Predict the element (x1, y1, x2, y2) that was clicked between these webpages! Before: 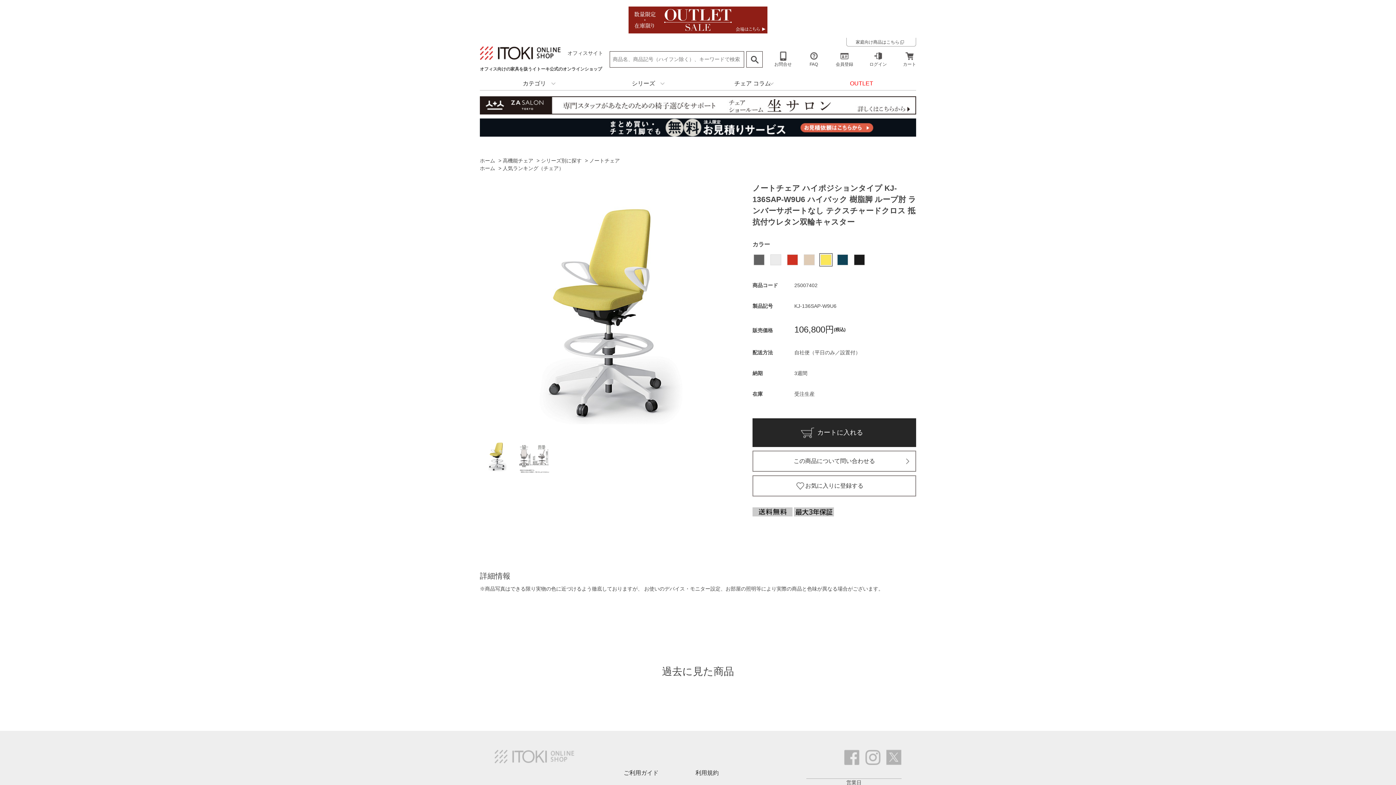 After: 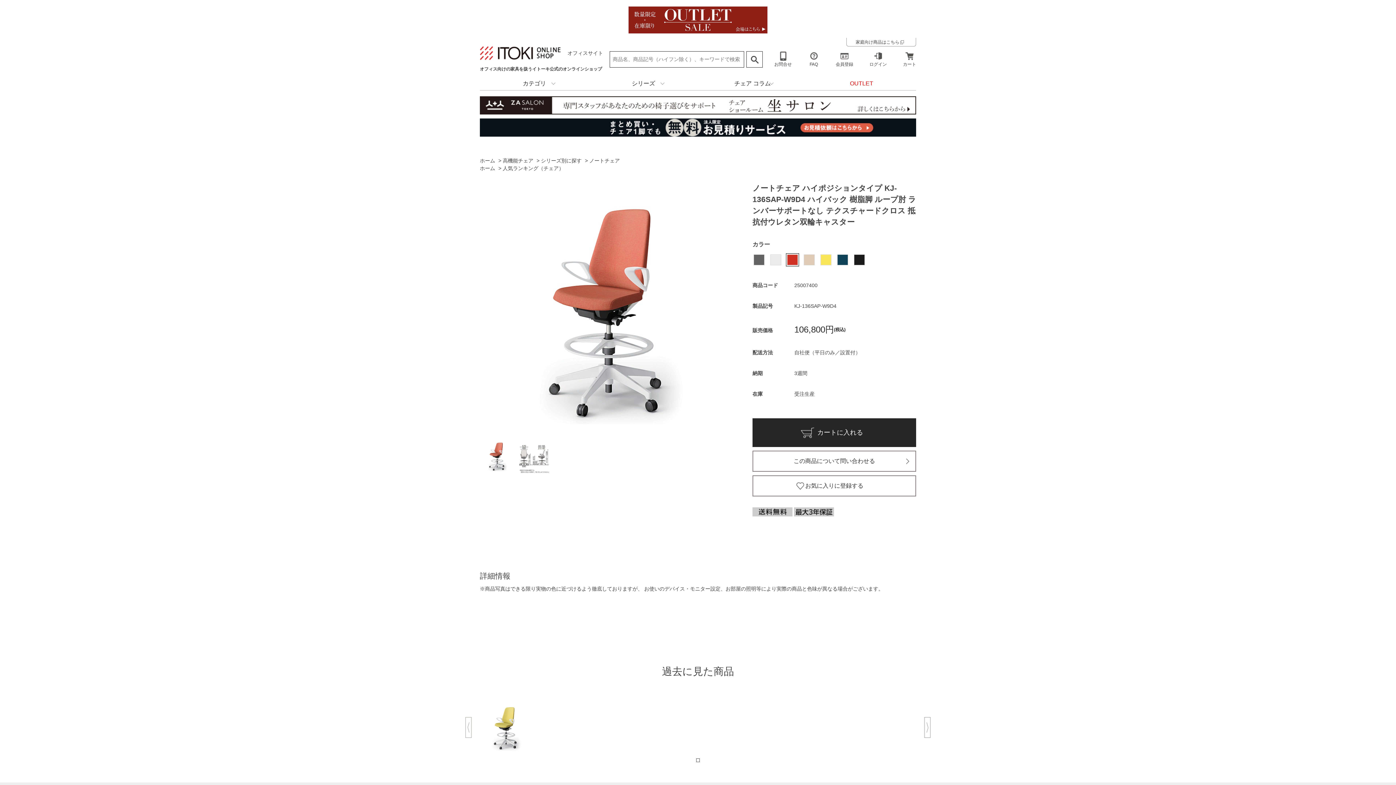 Action: bbox: (786, 253, 799, 266)